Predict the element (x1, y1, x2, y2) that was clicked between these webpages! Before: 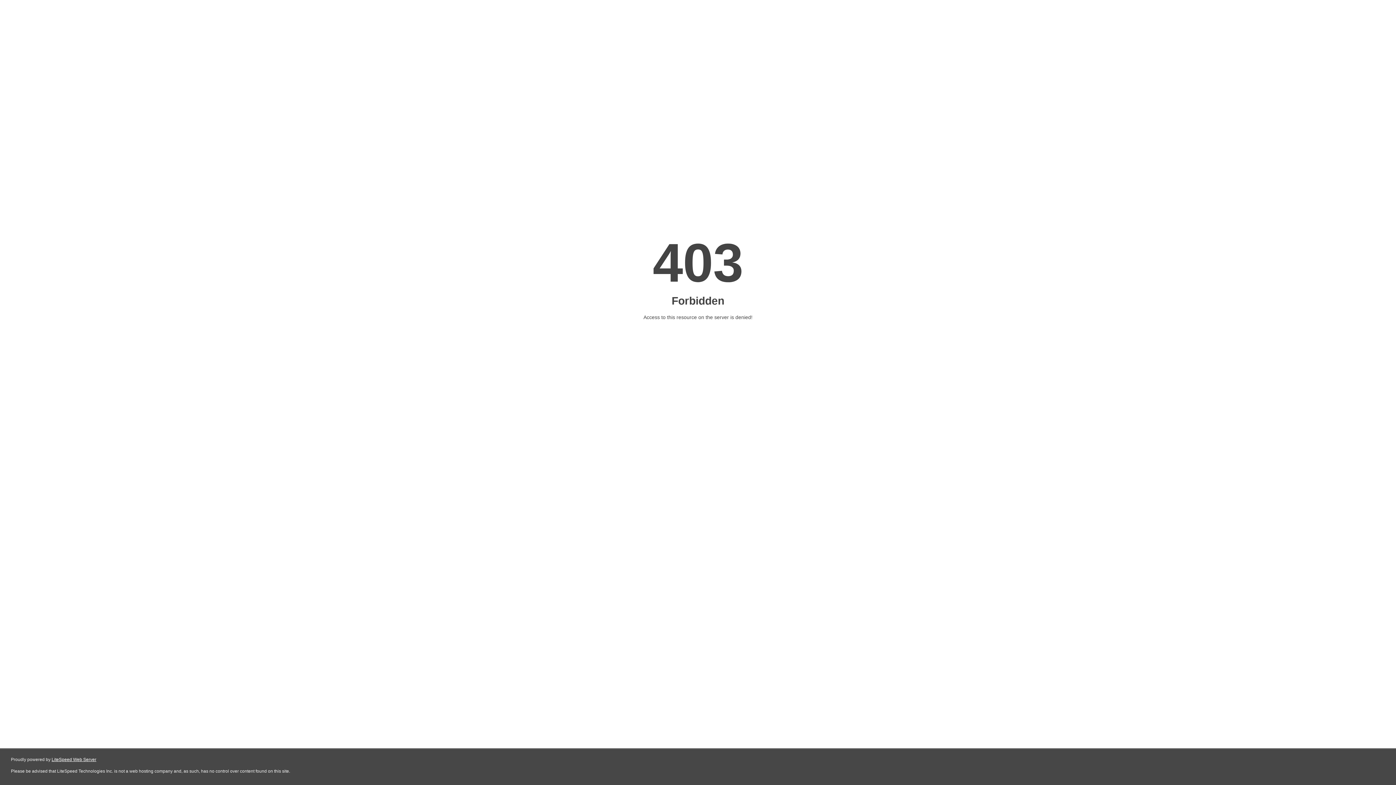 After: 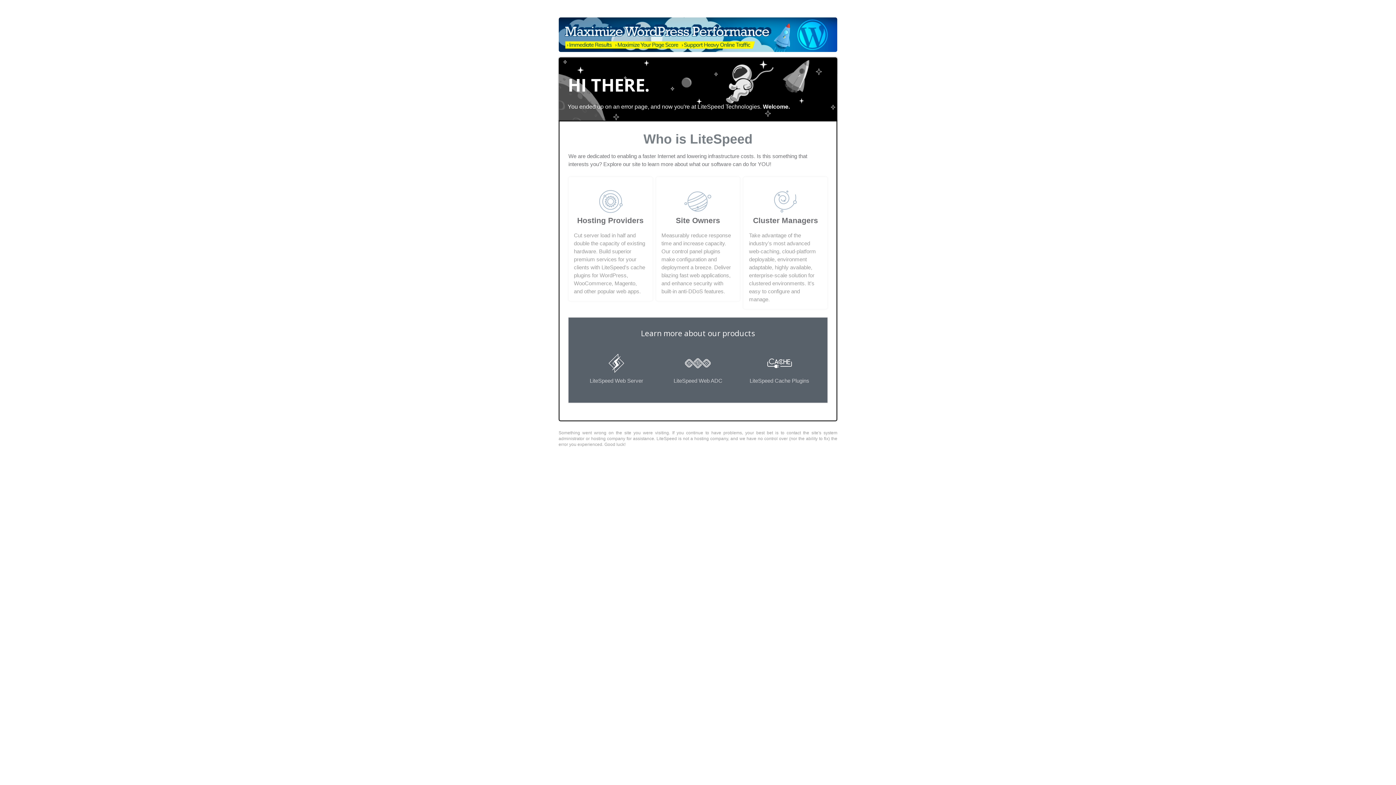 Action: label: LiteSpeed Web Server bbox: (51, 757, 96, 762)